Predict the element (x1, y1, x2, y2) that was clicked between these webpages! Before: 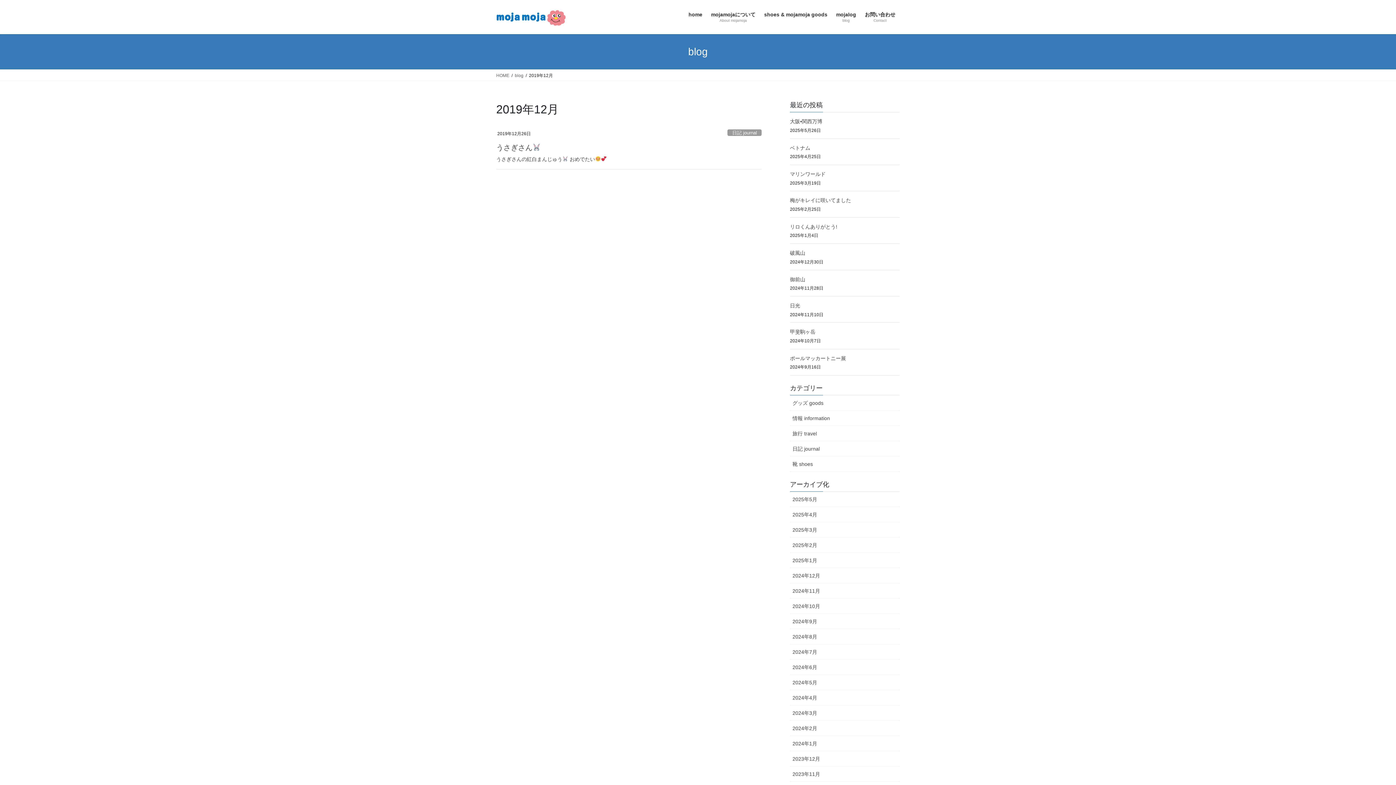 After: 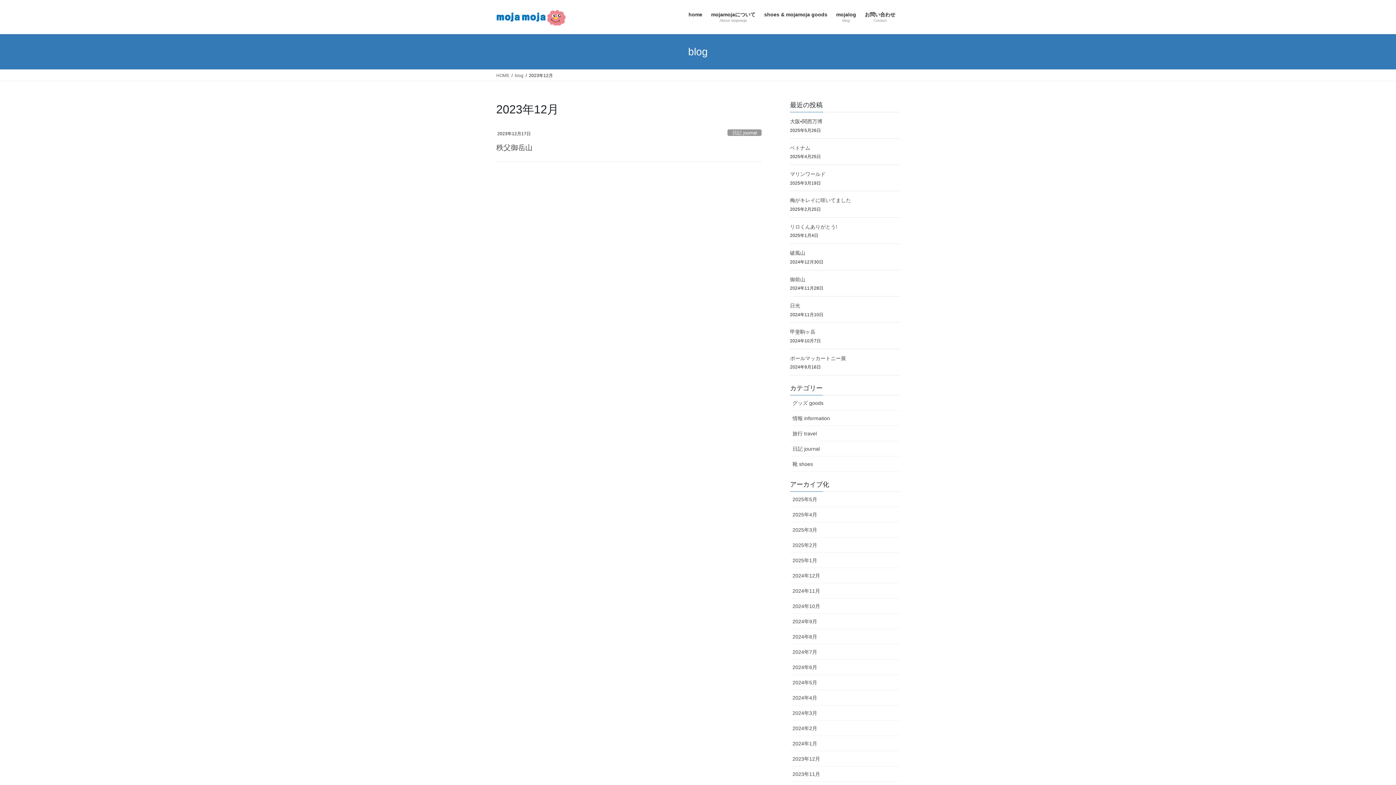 Action: bbox: (790, 751, 900, 766) label: 2023年12月